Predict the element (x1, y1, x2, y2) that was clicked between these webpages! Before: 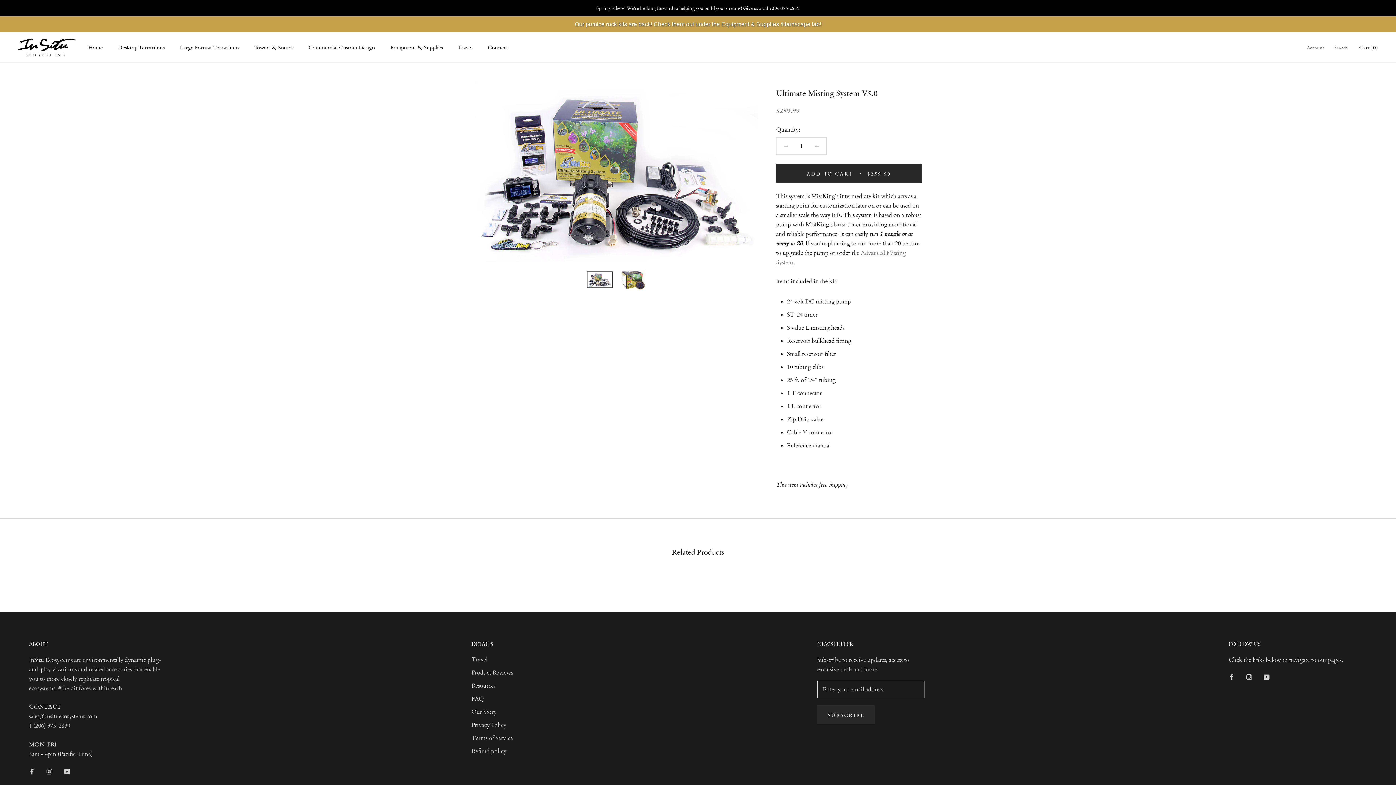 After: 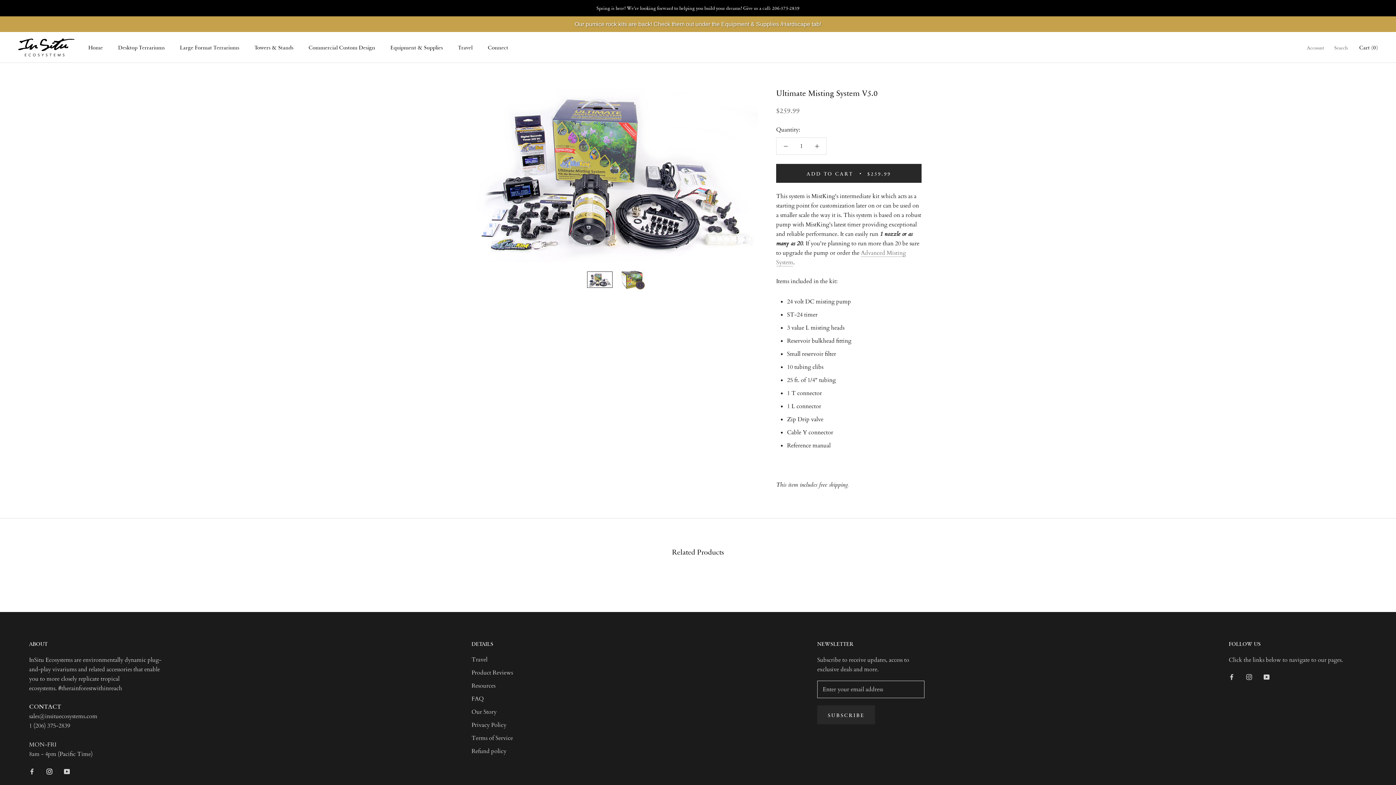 Action: label: Instagram bbox: (46, 766, 52, 776)